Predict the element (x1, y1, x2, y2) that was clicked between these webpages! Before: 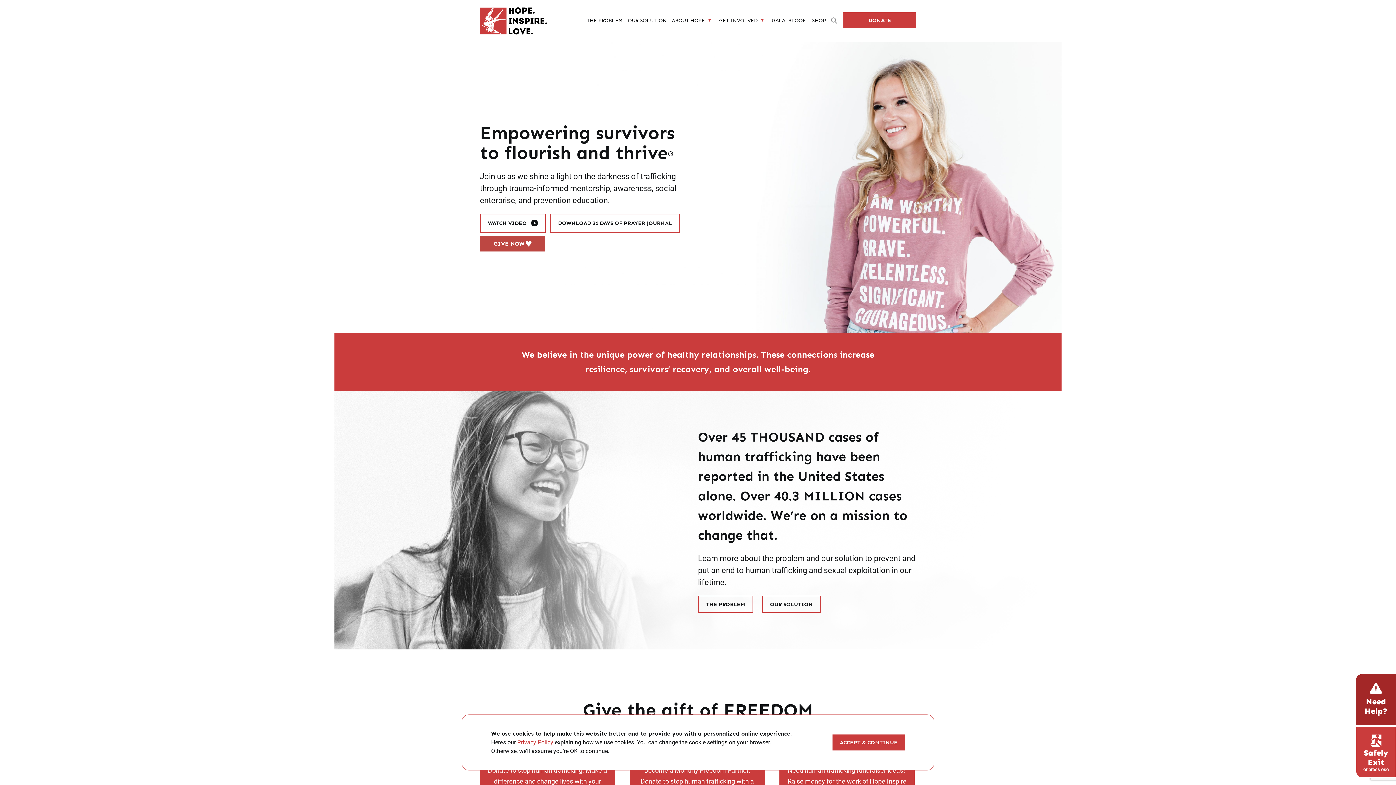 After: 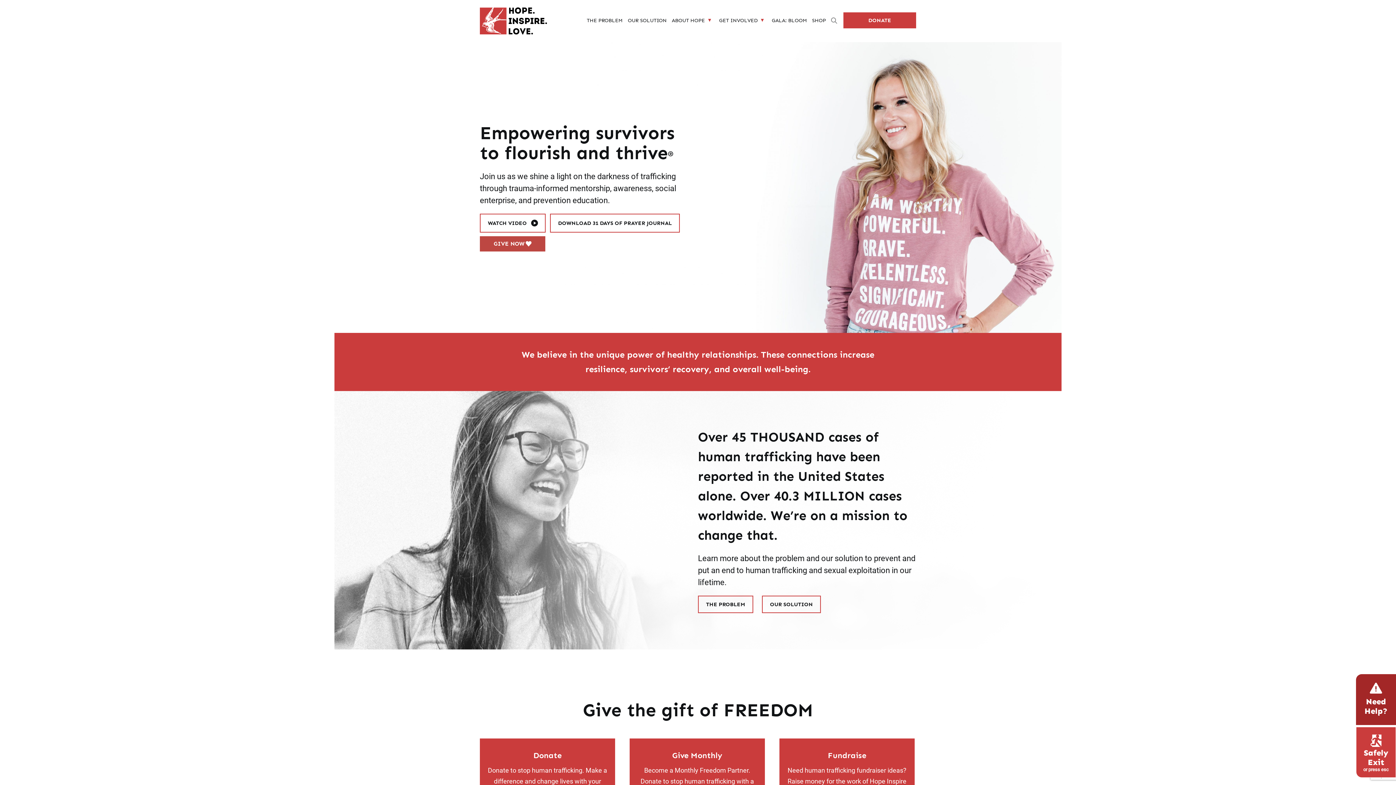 Action: label: ACCEPT & CONTINUE bbox: (832, 734, 905, 750)